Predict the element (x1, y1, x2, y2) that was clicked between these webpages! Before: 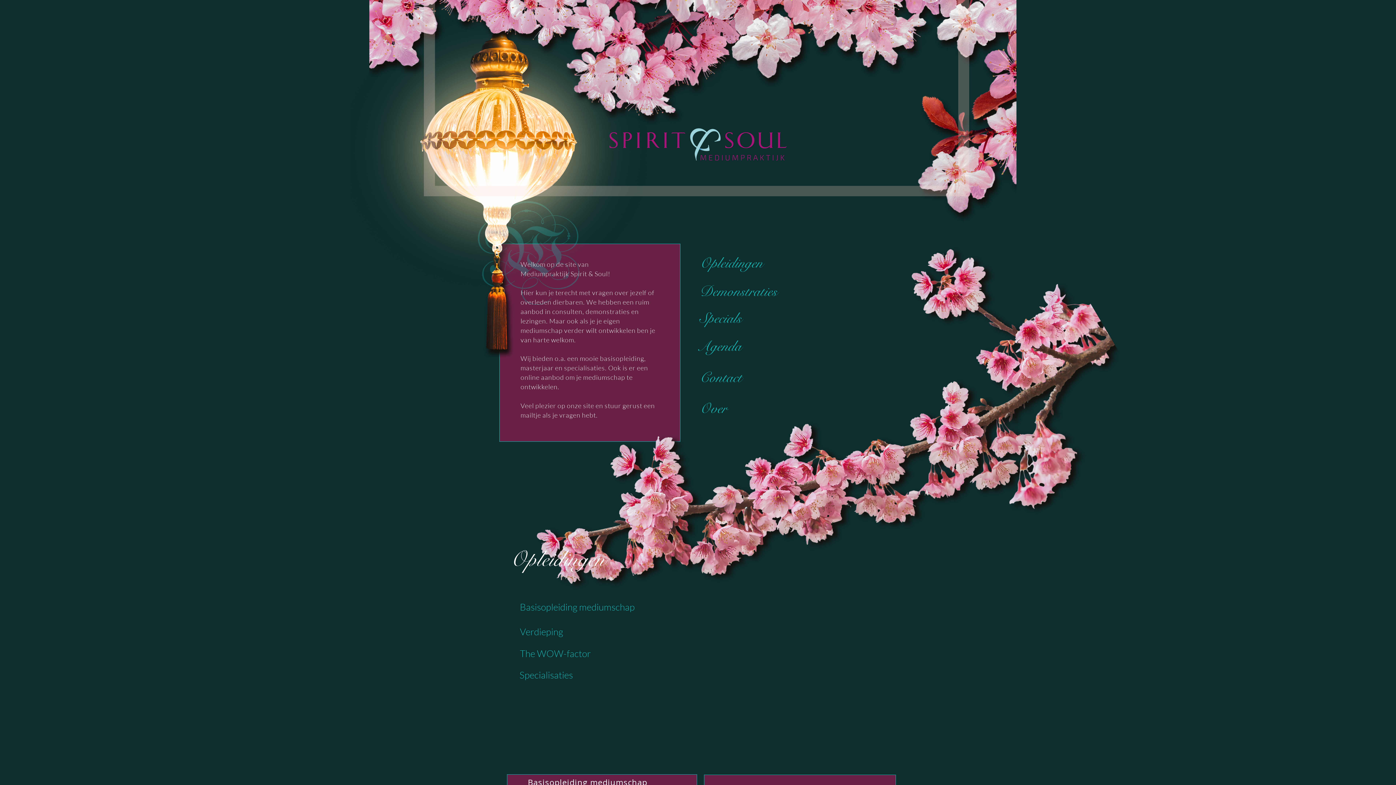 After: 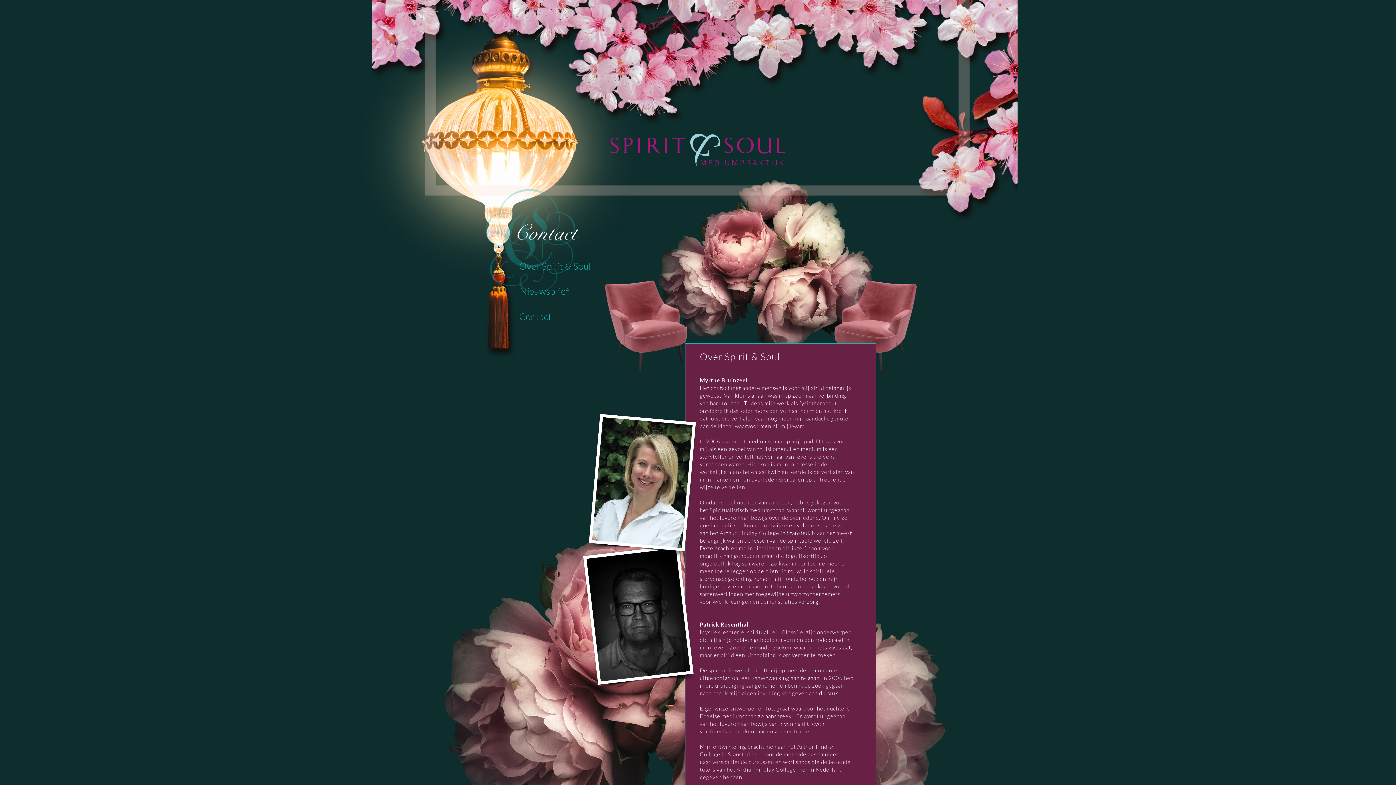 Action: bbox: (700, 364, 785, 391) label: Contact